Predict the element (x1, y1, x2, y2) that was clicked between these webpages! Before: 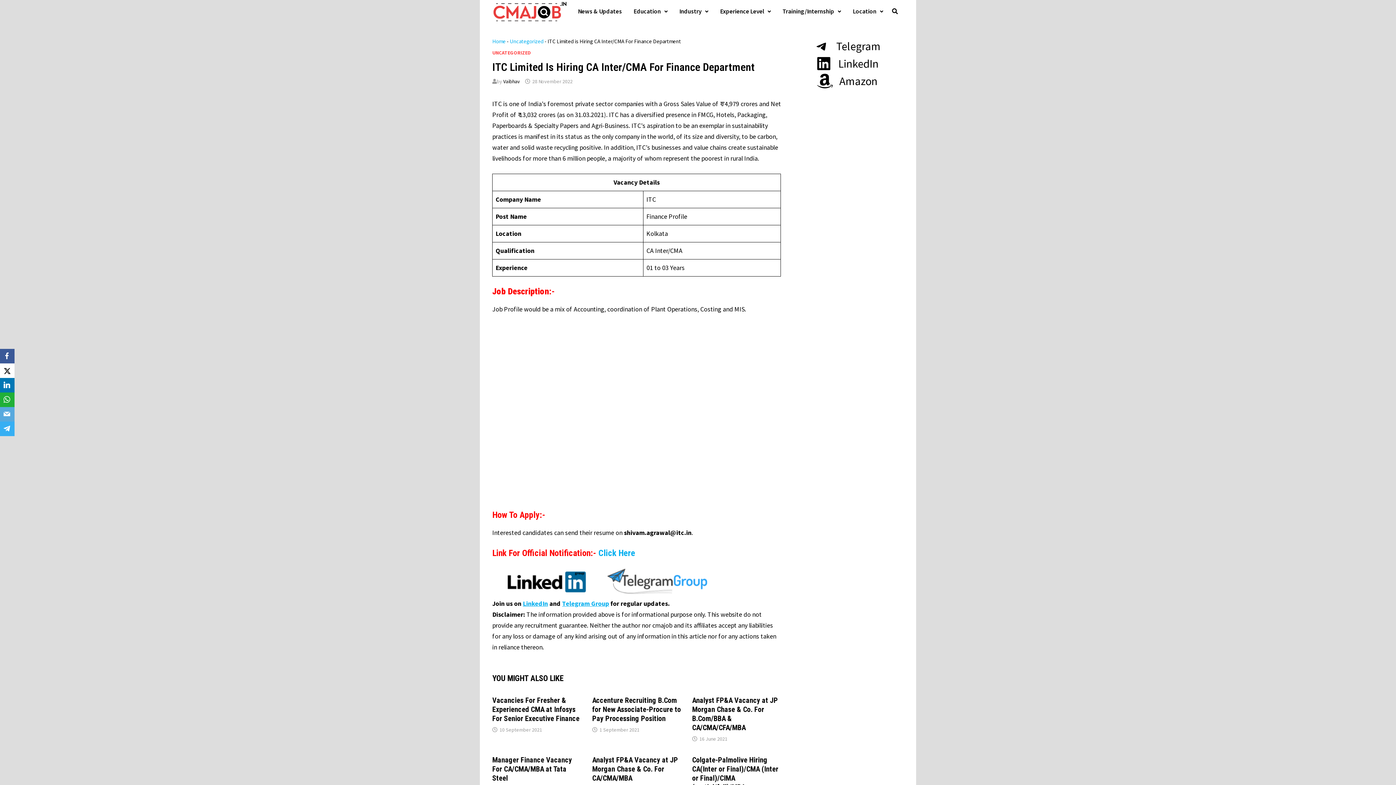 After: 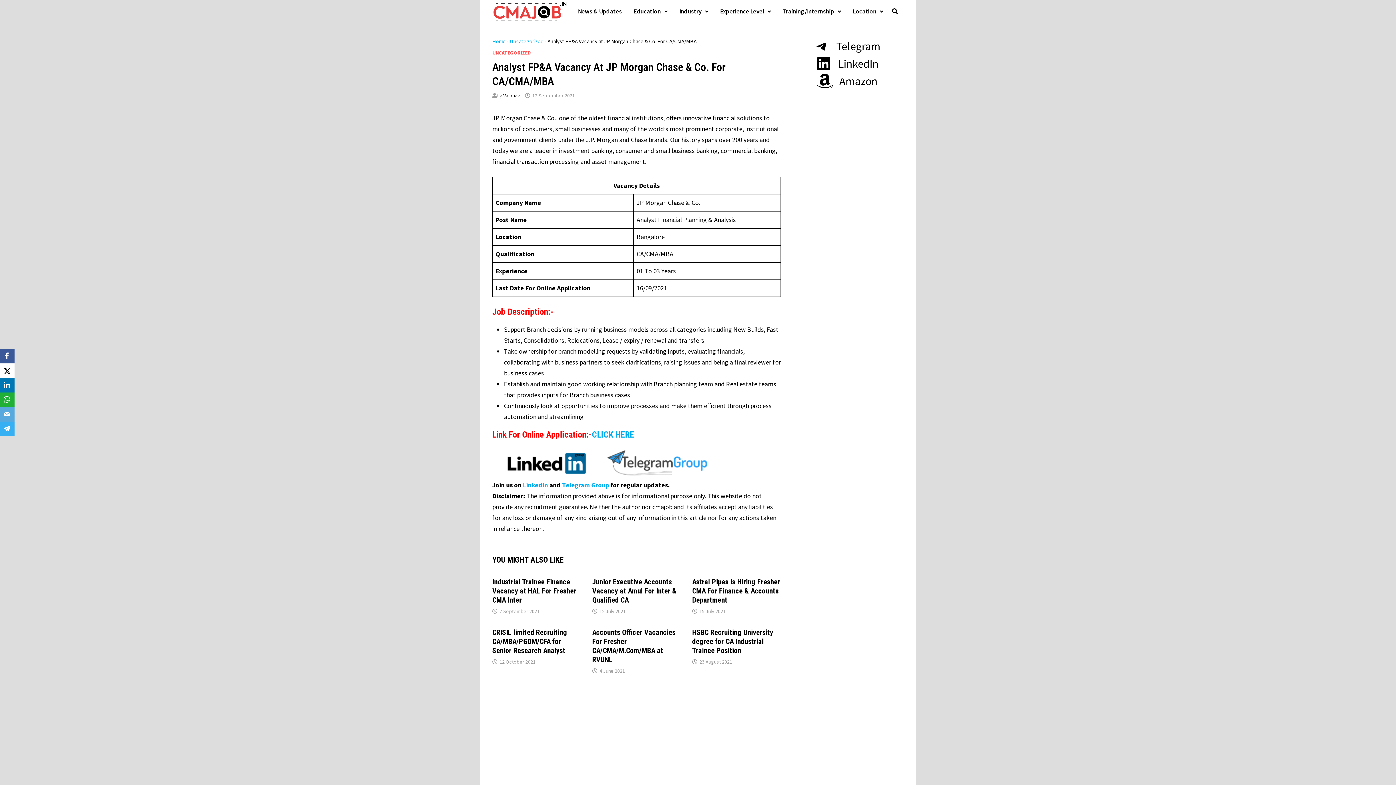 Action: bbox: (592, 755, 678, 782) label: Analyst FP&A Vacancy at JP Morgan Chase & Co. For CA/CMA/MBA